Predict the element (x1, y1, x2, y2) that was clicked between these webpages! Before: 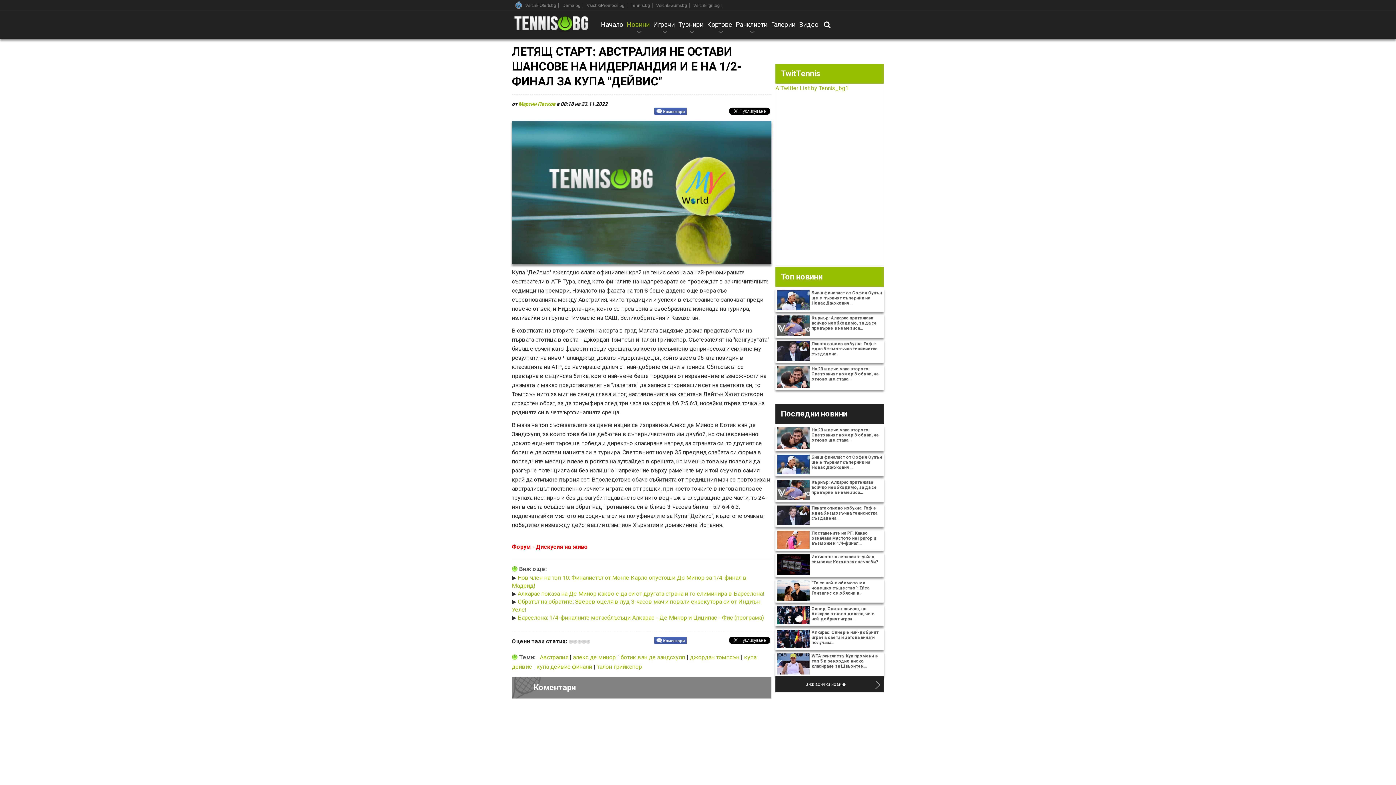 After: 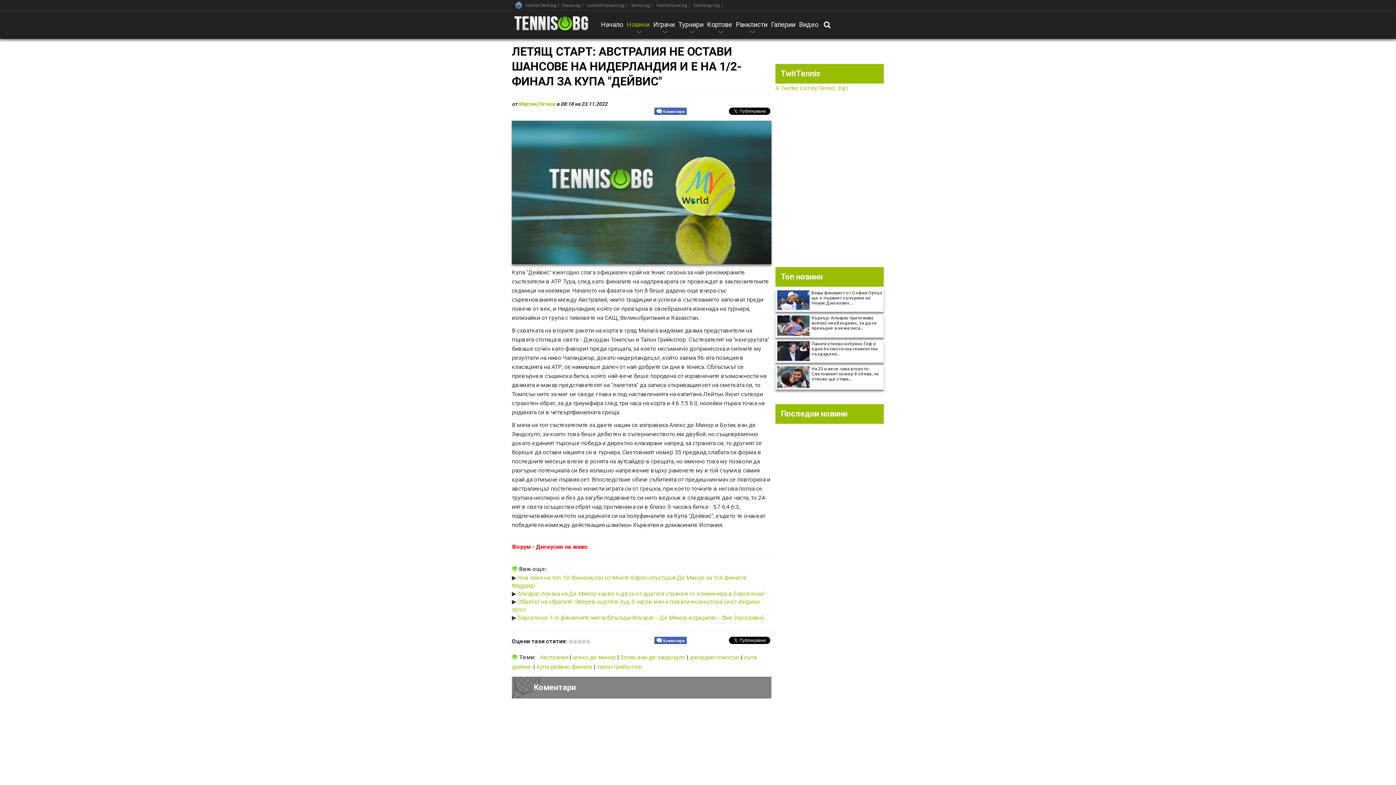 Action: bbox: (775, 404, 884, 424) label: Последни новини